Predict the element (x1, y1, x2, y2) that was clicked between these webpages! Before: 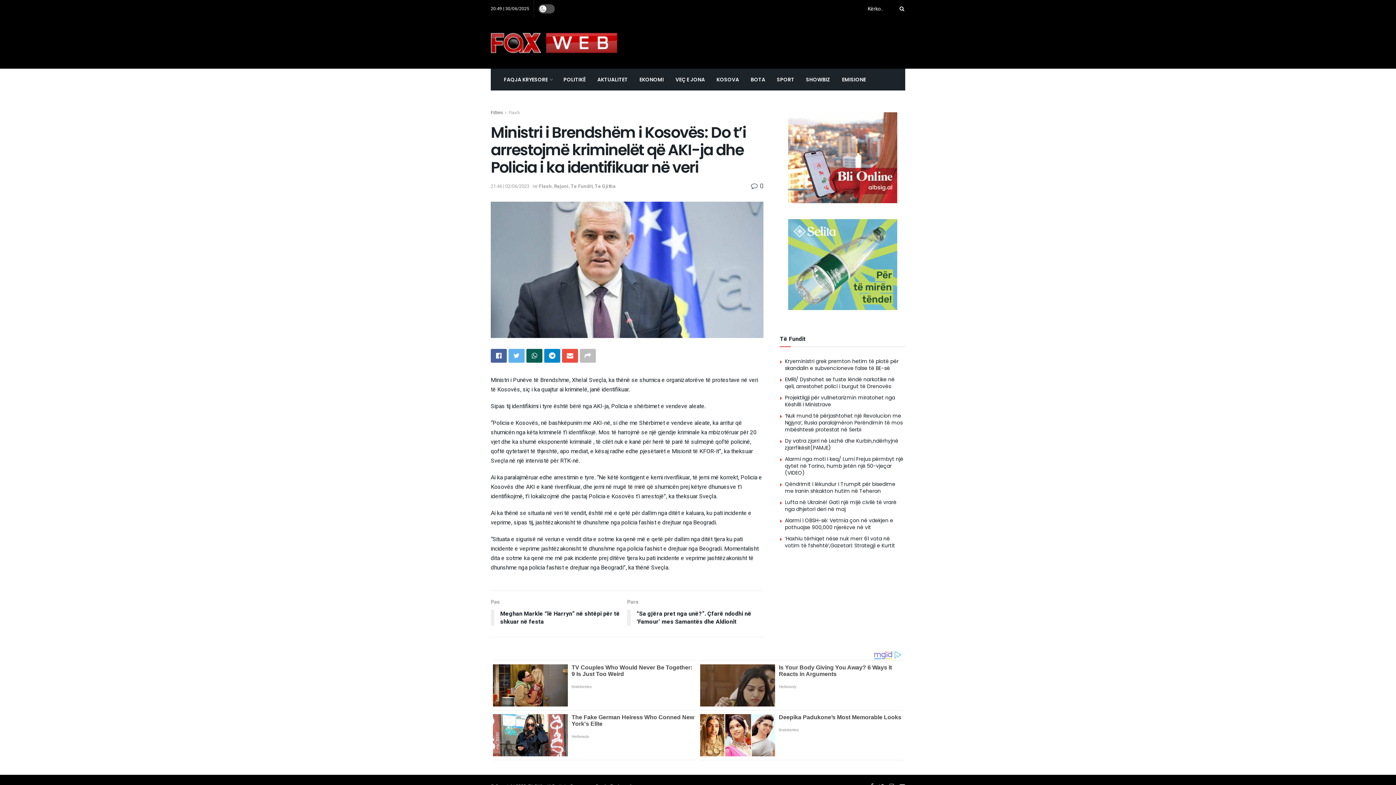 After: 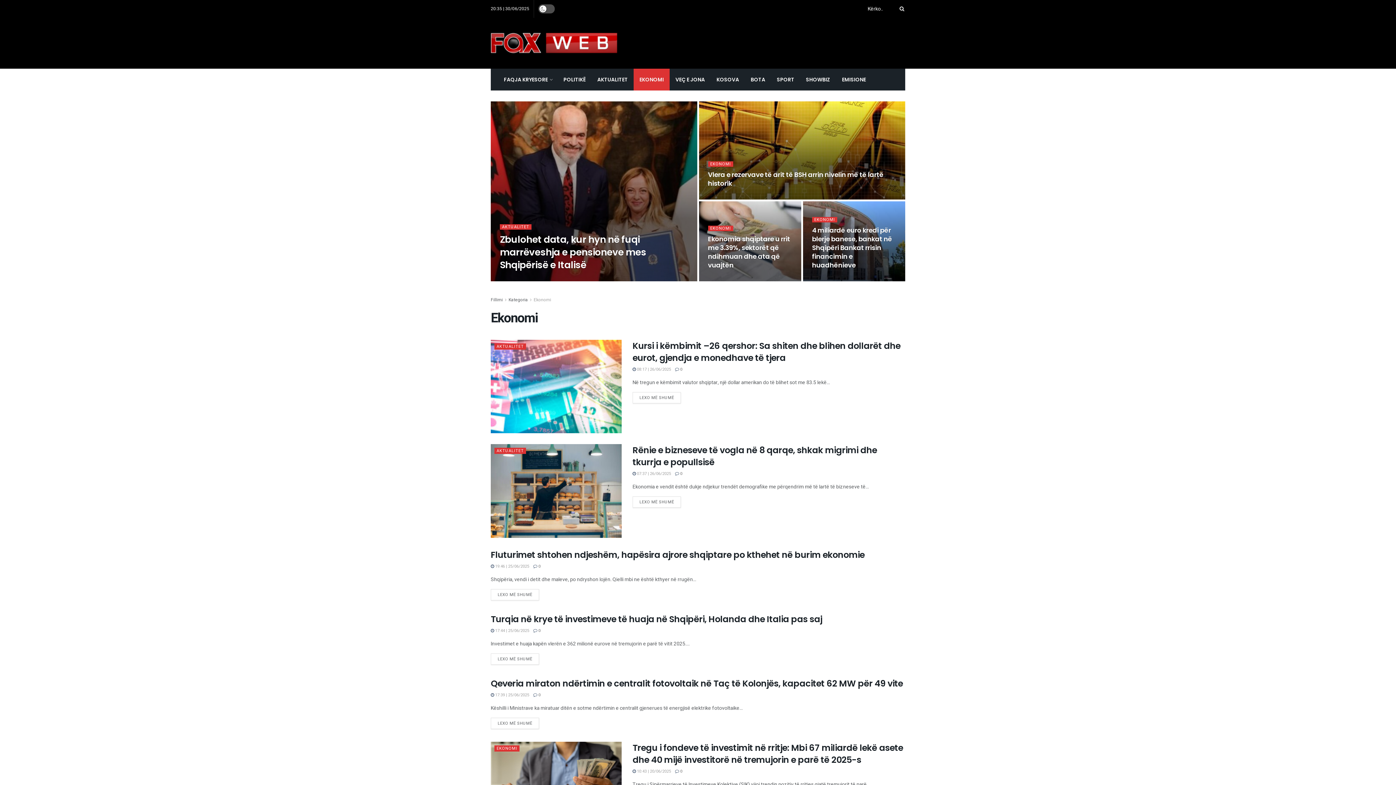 Action: label: EKONOMI bbox: (633, 68, 669, 90)